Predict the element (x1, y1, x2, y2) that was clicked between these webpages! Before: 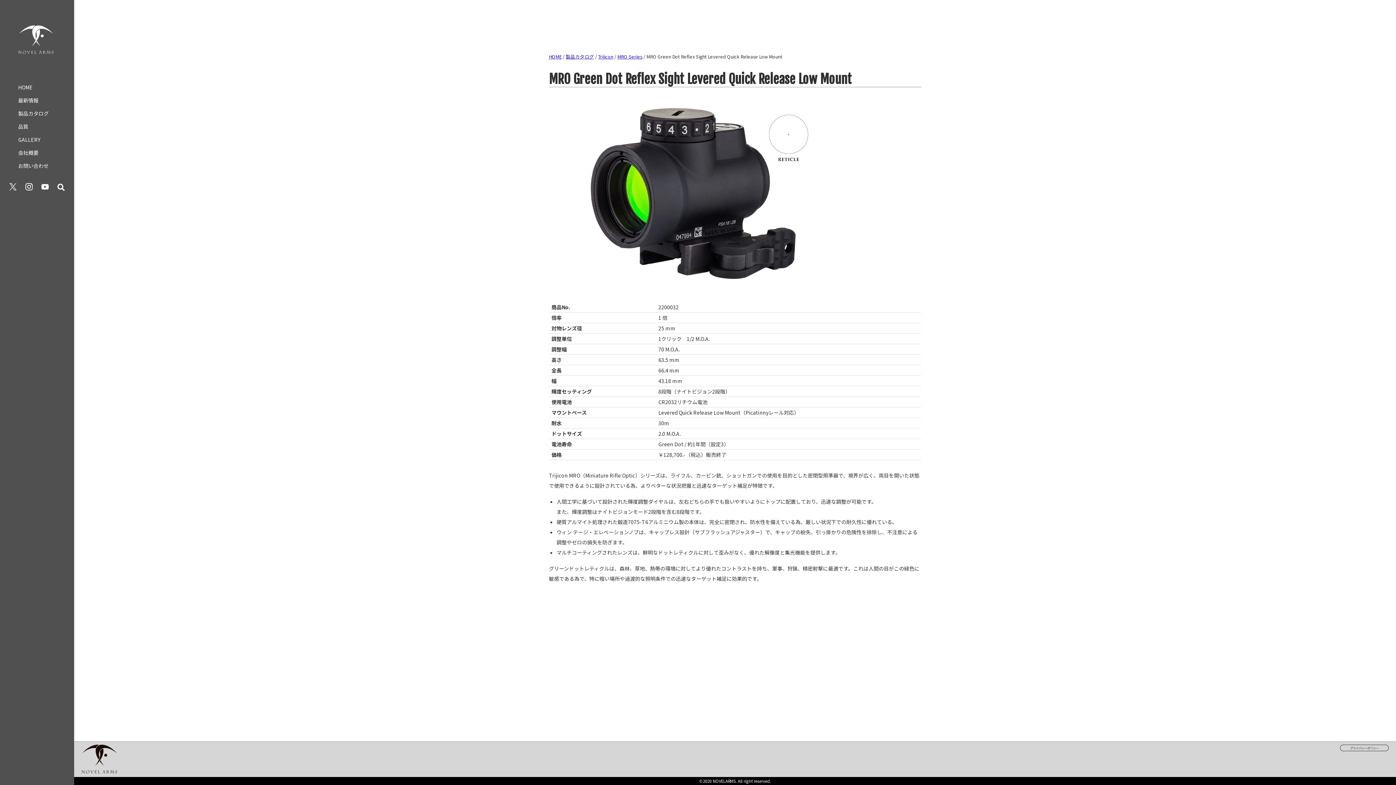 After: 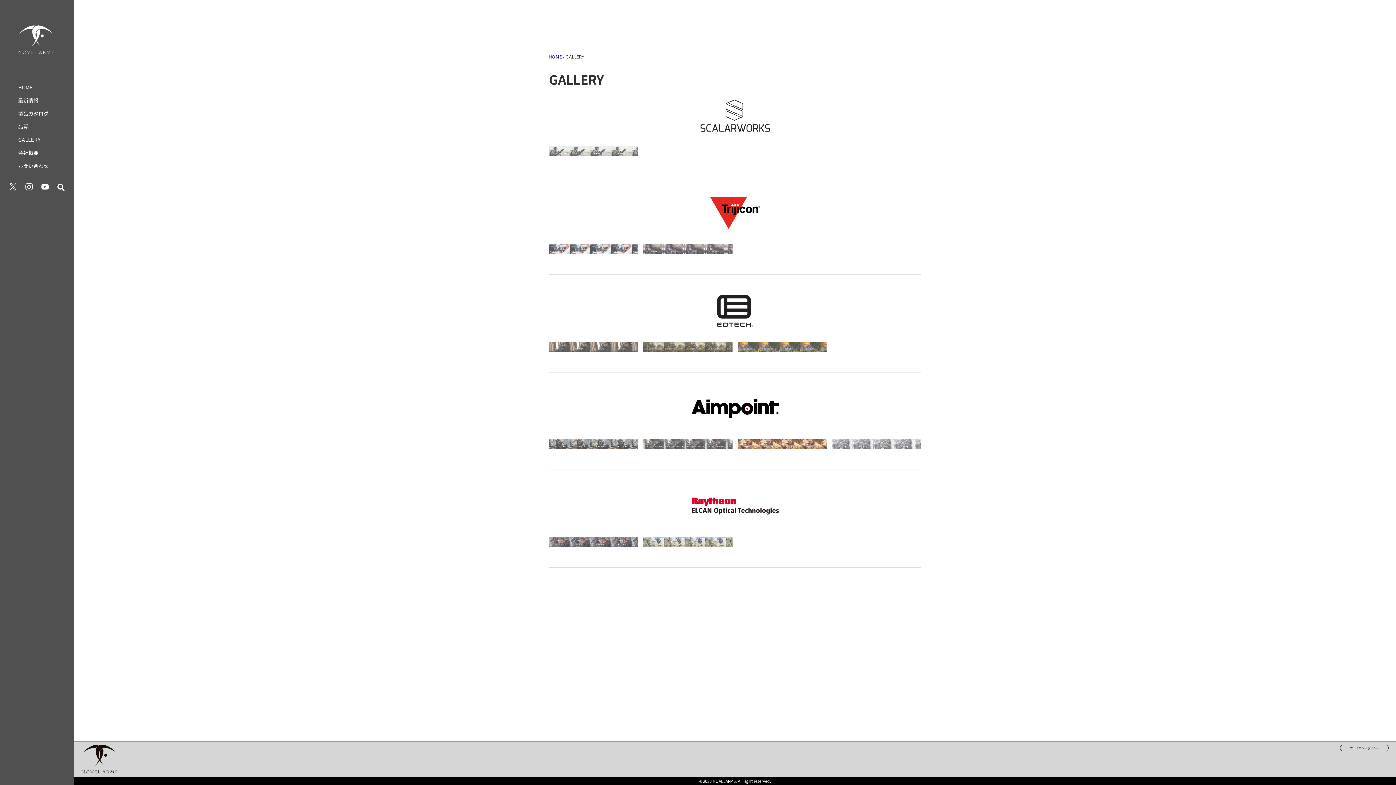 Action: bbox: (18, 133, 74, 146) label: GALLERY